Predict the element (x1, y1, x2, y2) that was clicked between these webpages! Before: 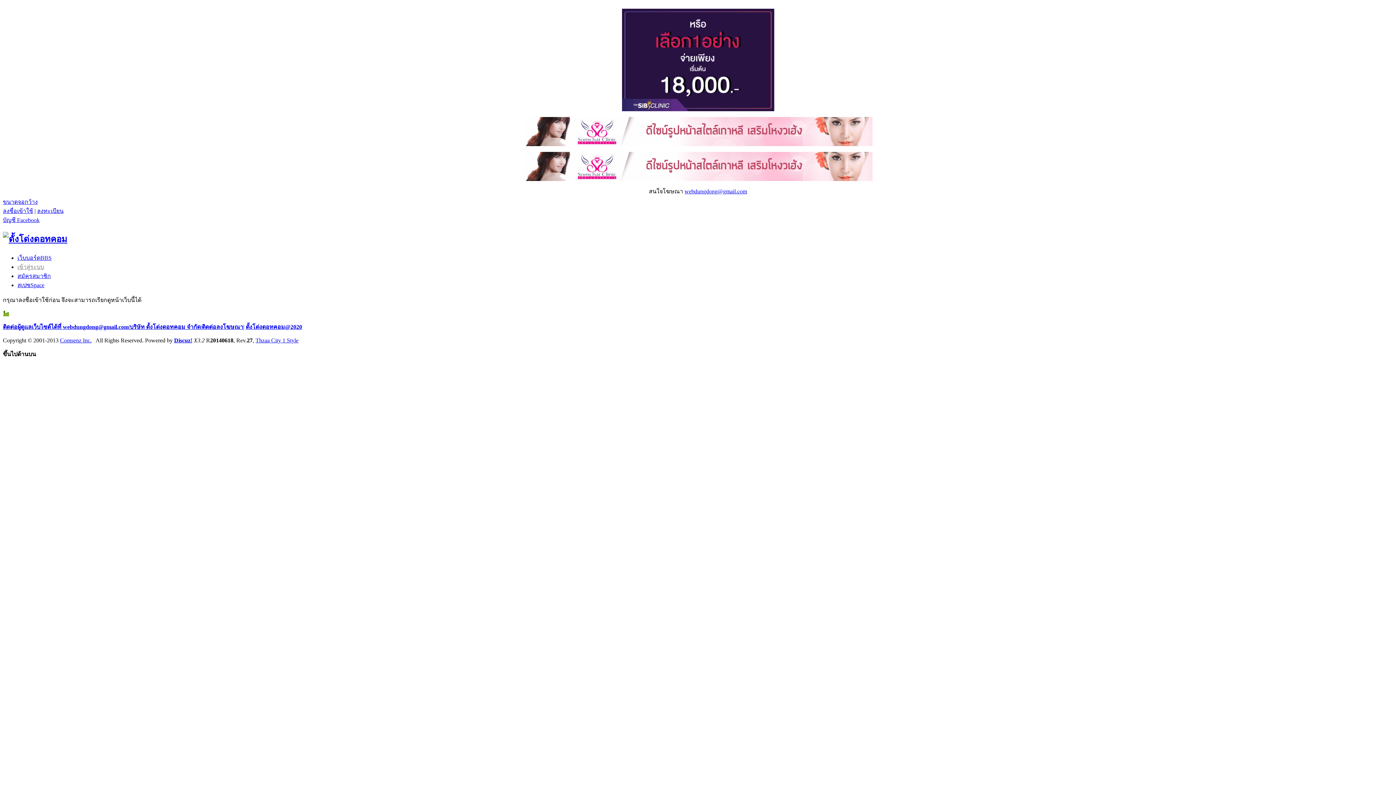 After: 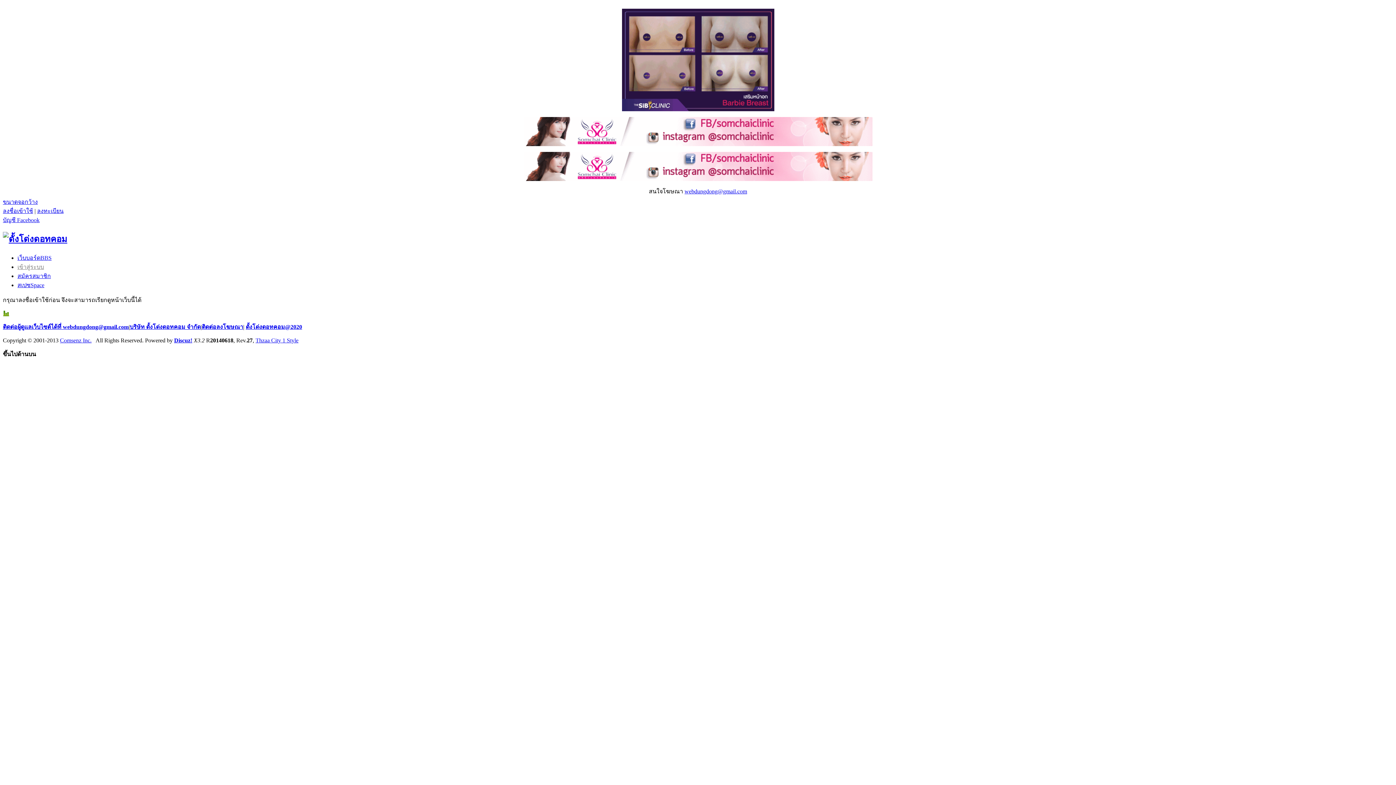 Action: label: ดั้งโด่งดอทคอม@2020 bbox: (245, 323, 302, 330)